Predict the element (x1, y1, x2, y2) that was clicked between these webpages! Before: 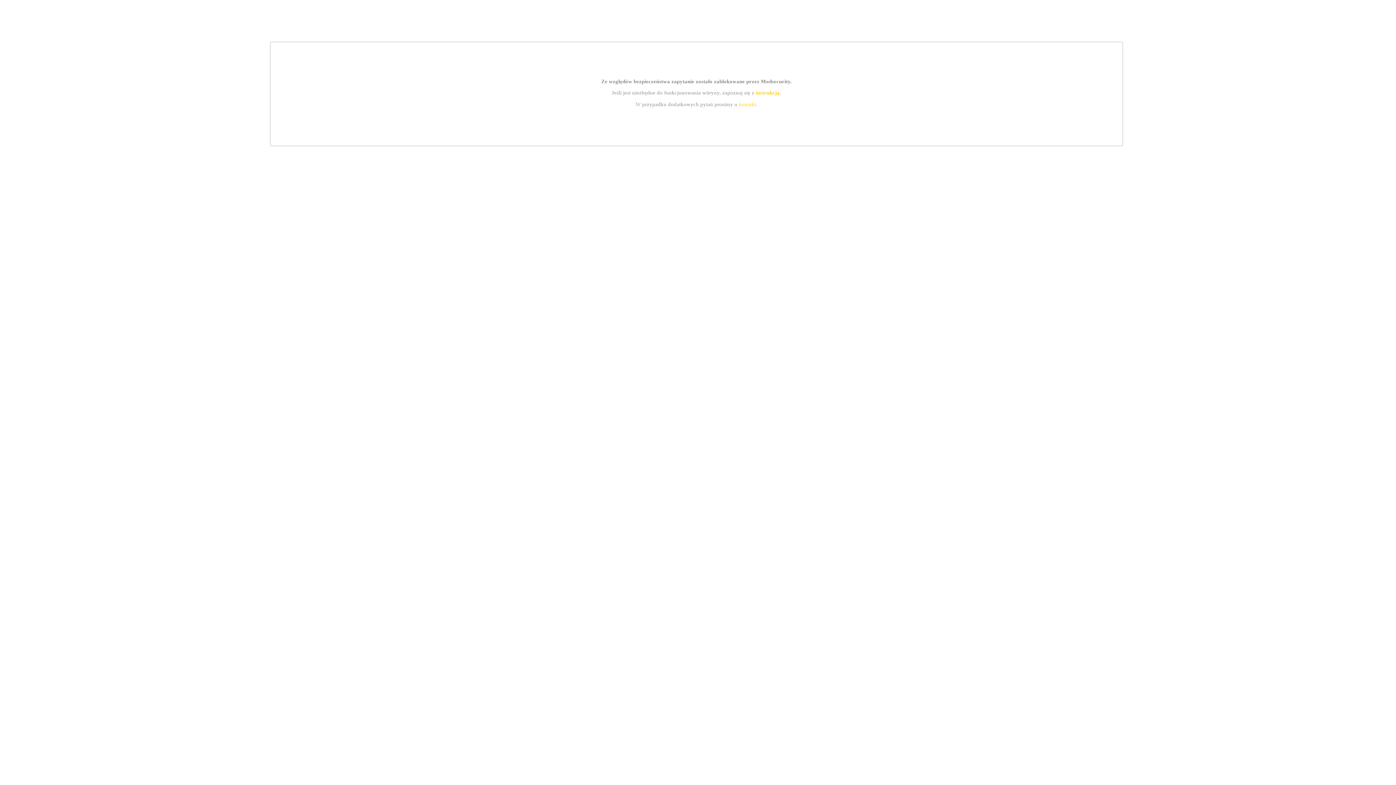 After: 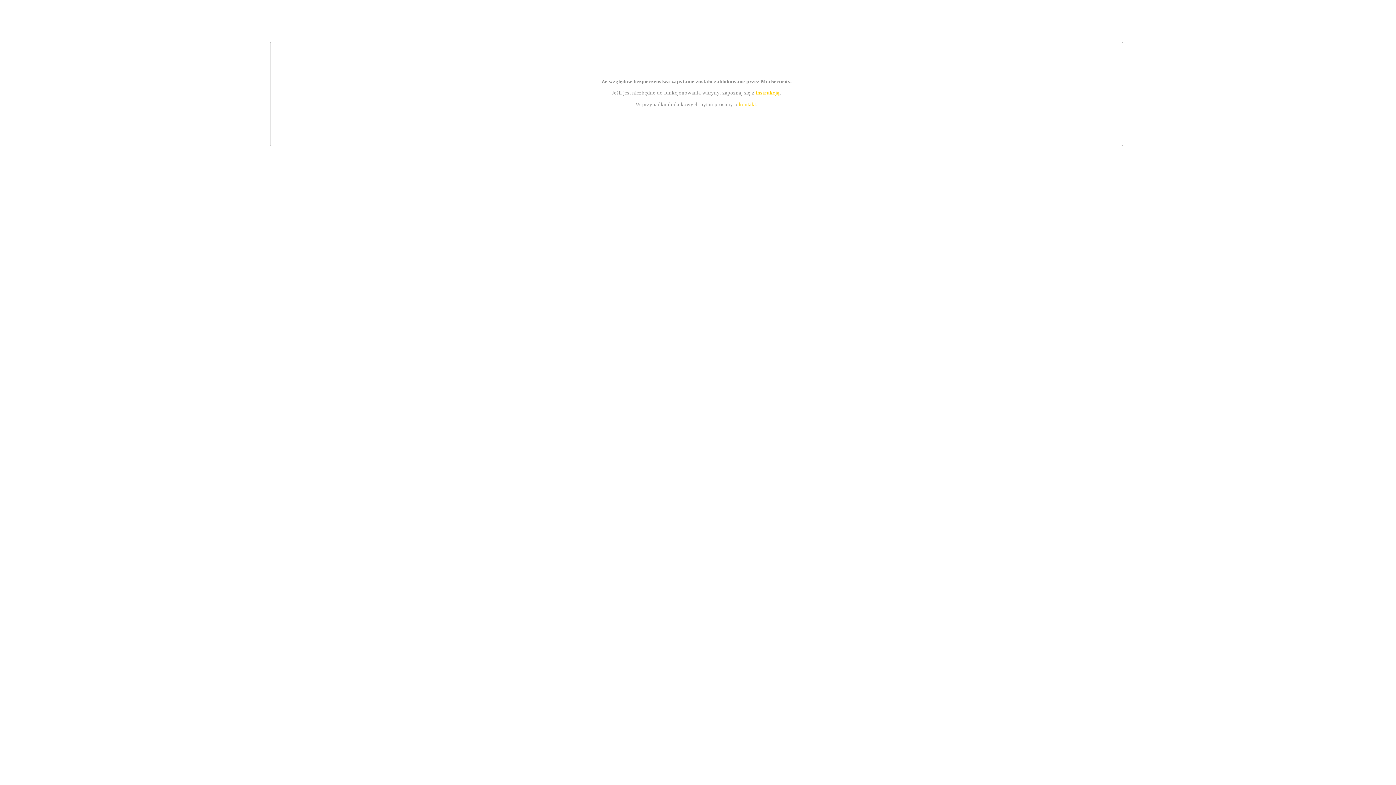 Action: bbox: (739, 101, 756, 107) label: kontakt